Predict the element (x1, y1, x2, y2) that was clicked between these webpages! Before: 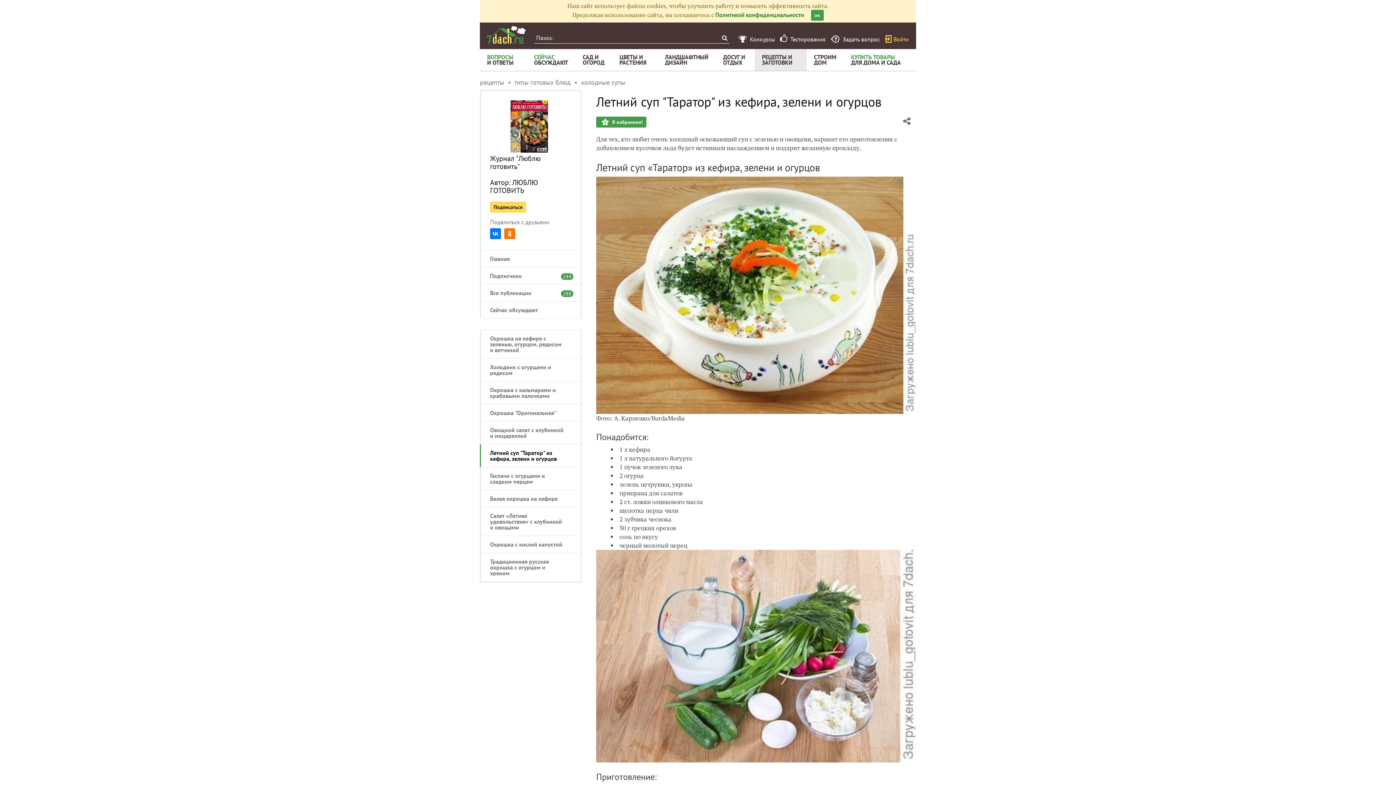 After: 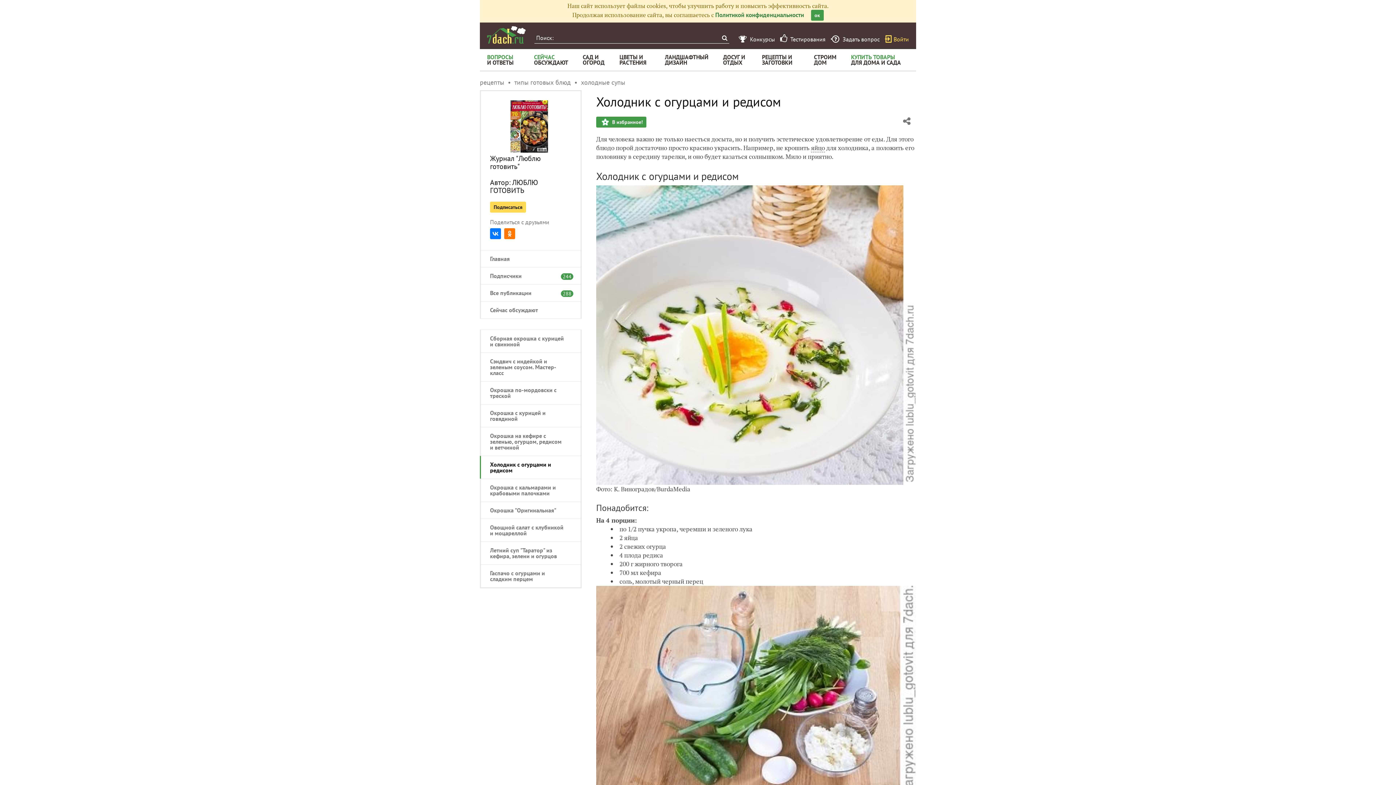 Action: bbox: (490, 364, 564, 376) label: Холодник с огурцами и редисом